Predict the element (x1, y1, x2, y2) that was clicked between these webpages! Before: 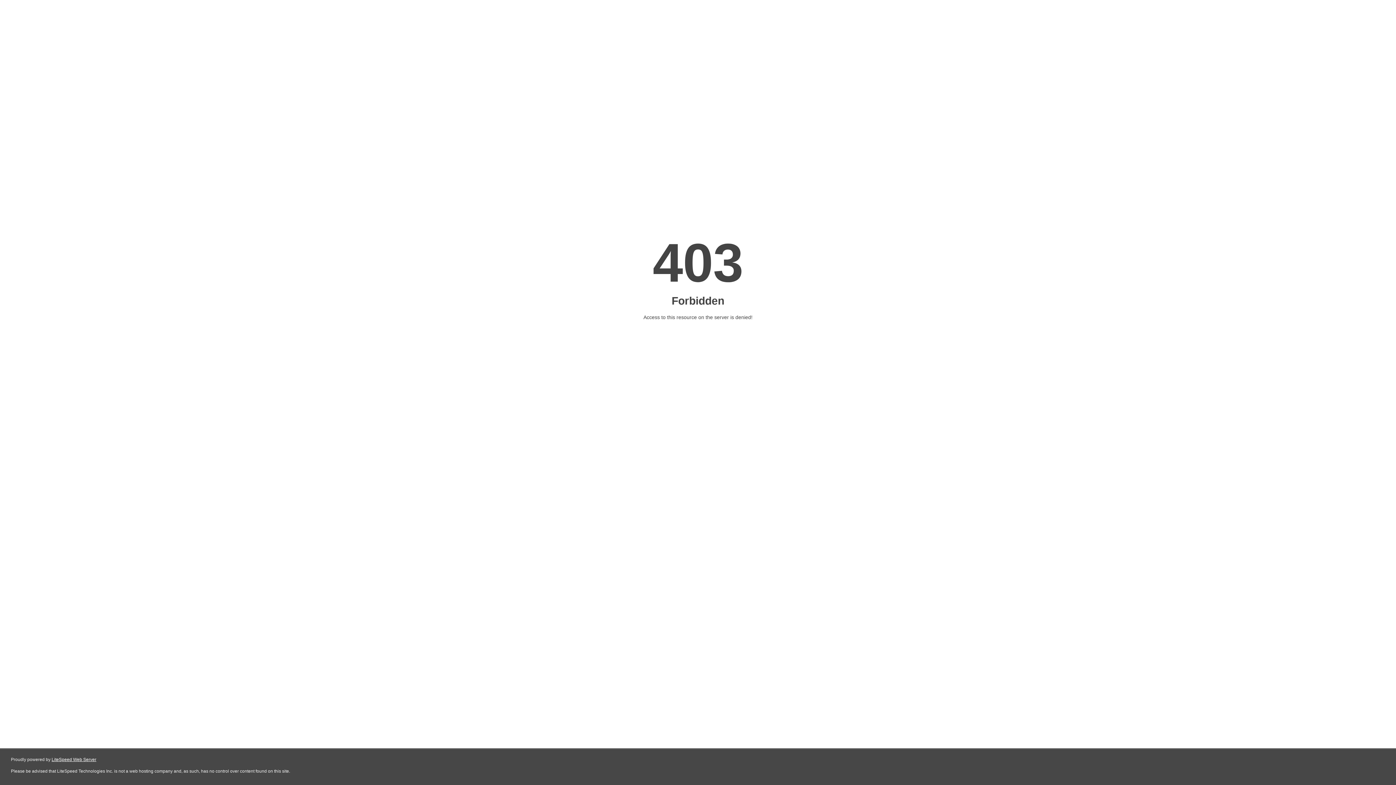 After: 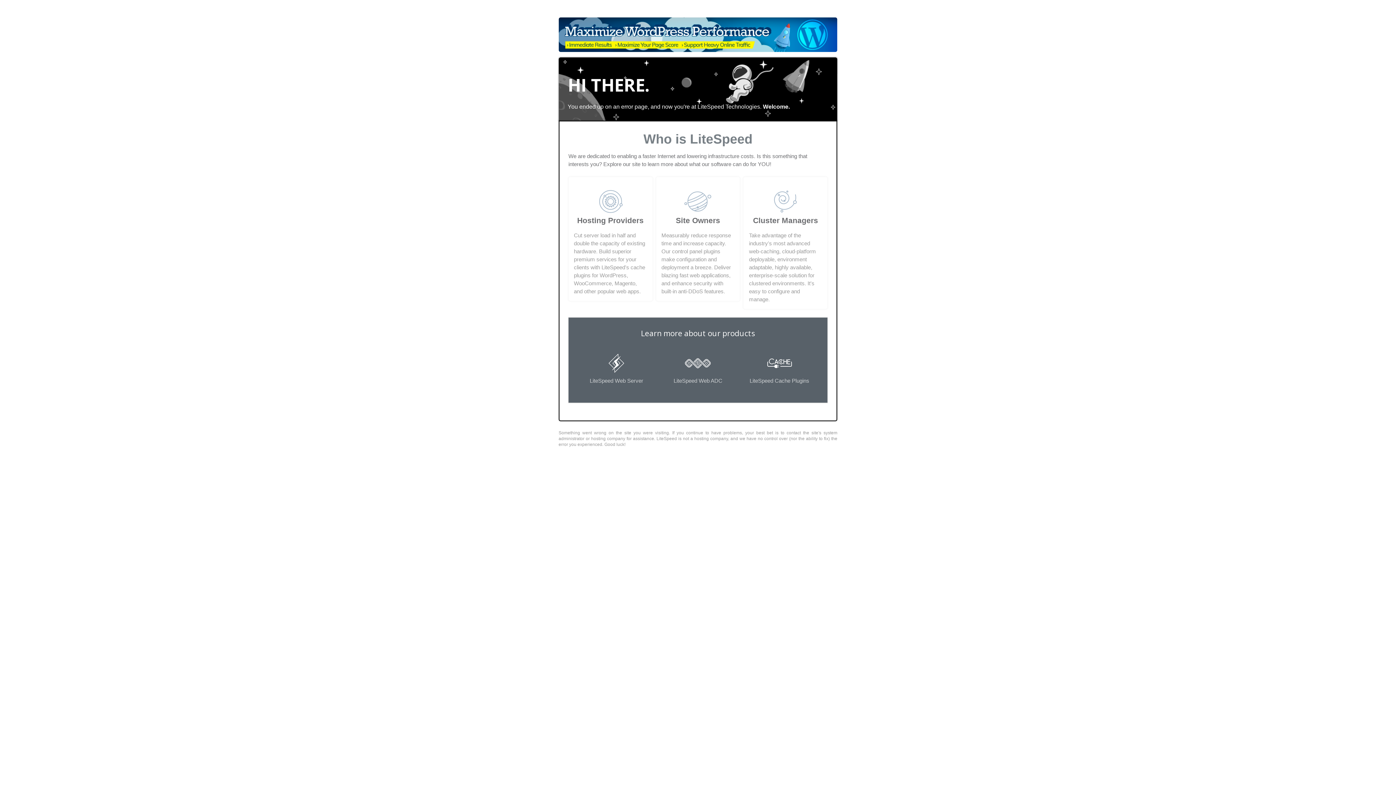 Action: label: LiteSpeed Web Server bbox: (51, 757, 96, 762)